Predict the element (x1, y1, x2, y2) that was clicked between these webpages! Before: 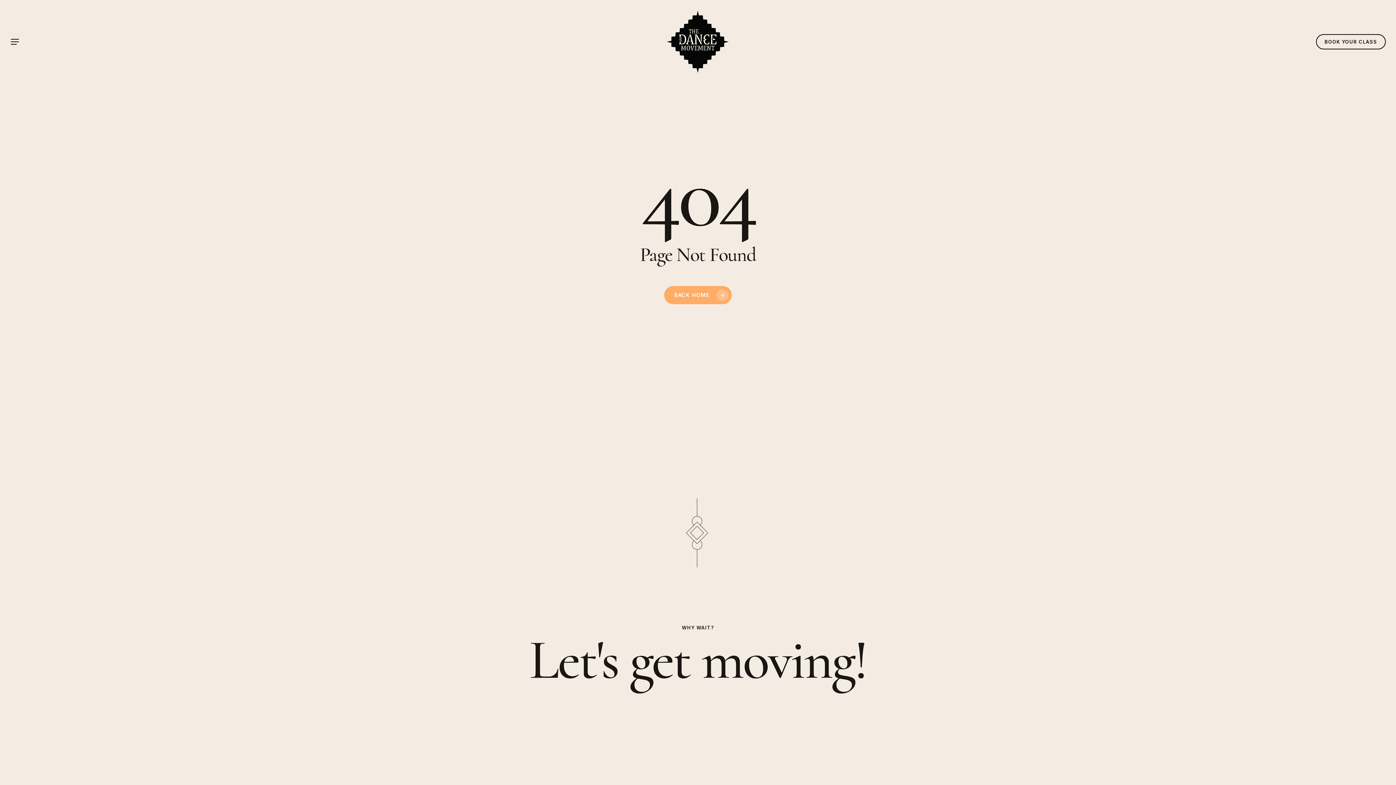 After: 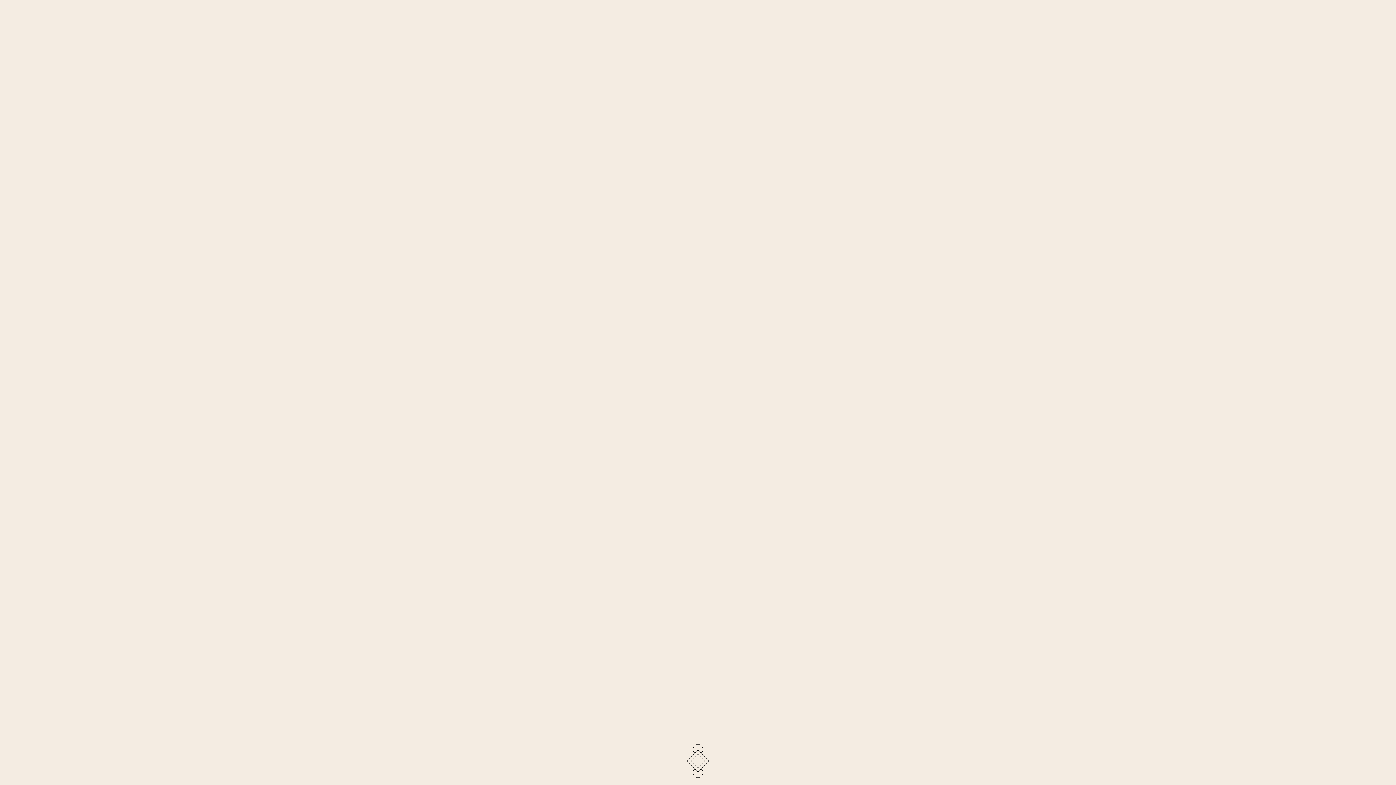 Action: bbox: (1316, 34, 1386, 49) label: BOOK YOUR CLASS